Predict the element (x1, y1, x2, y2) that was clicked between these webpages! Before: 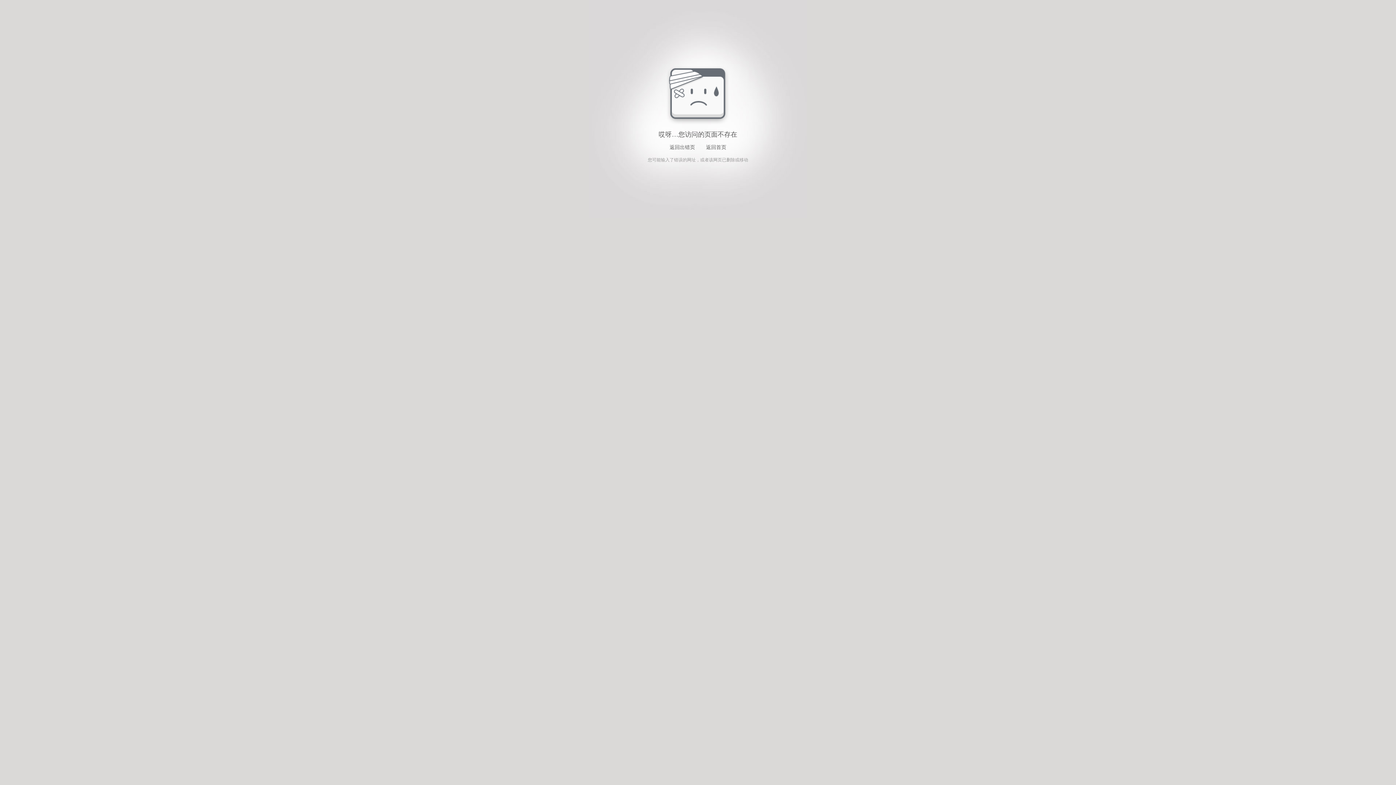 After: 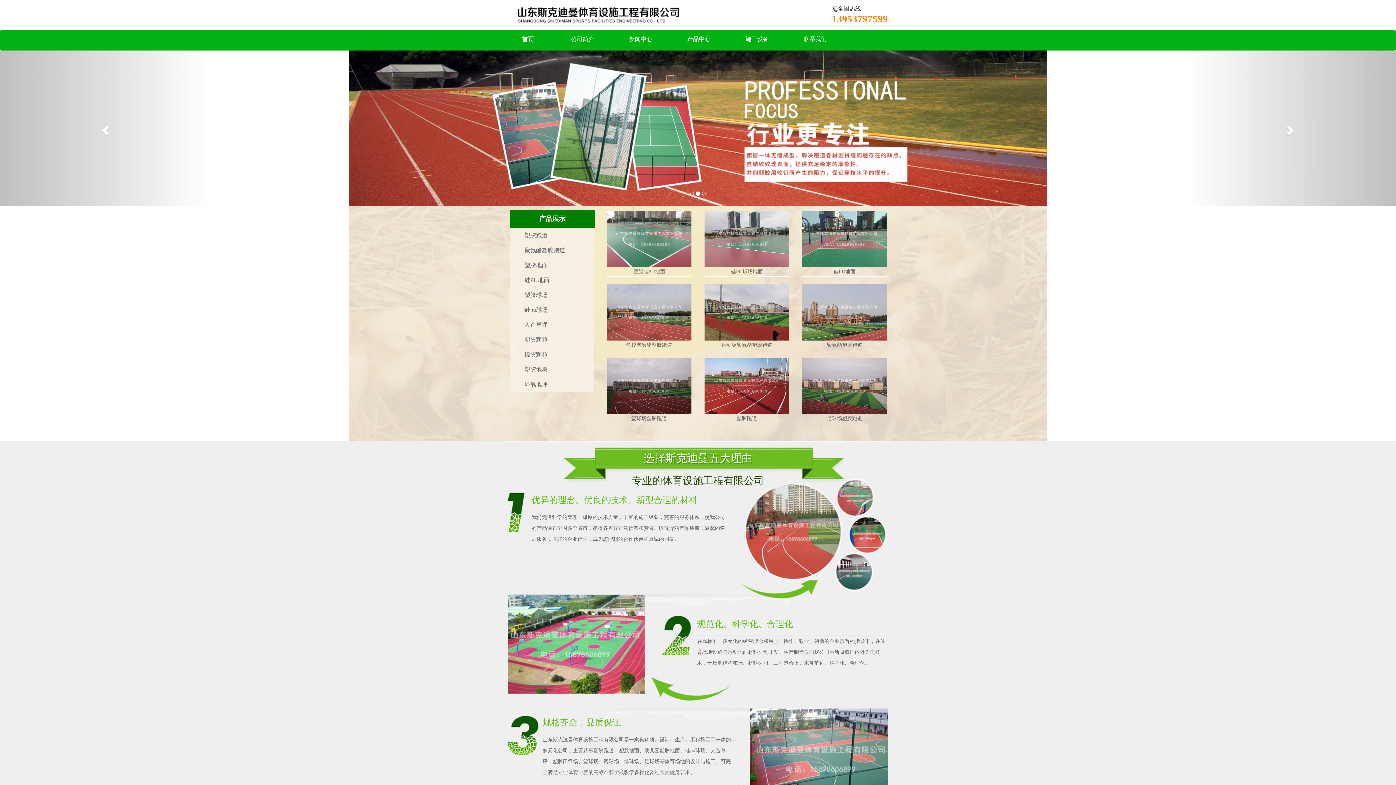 Action: label: 返回首页 bbox: (706, 143, 726, 152)